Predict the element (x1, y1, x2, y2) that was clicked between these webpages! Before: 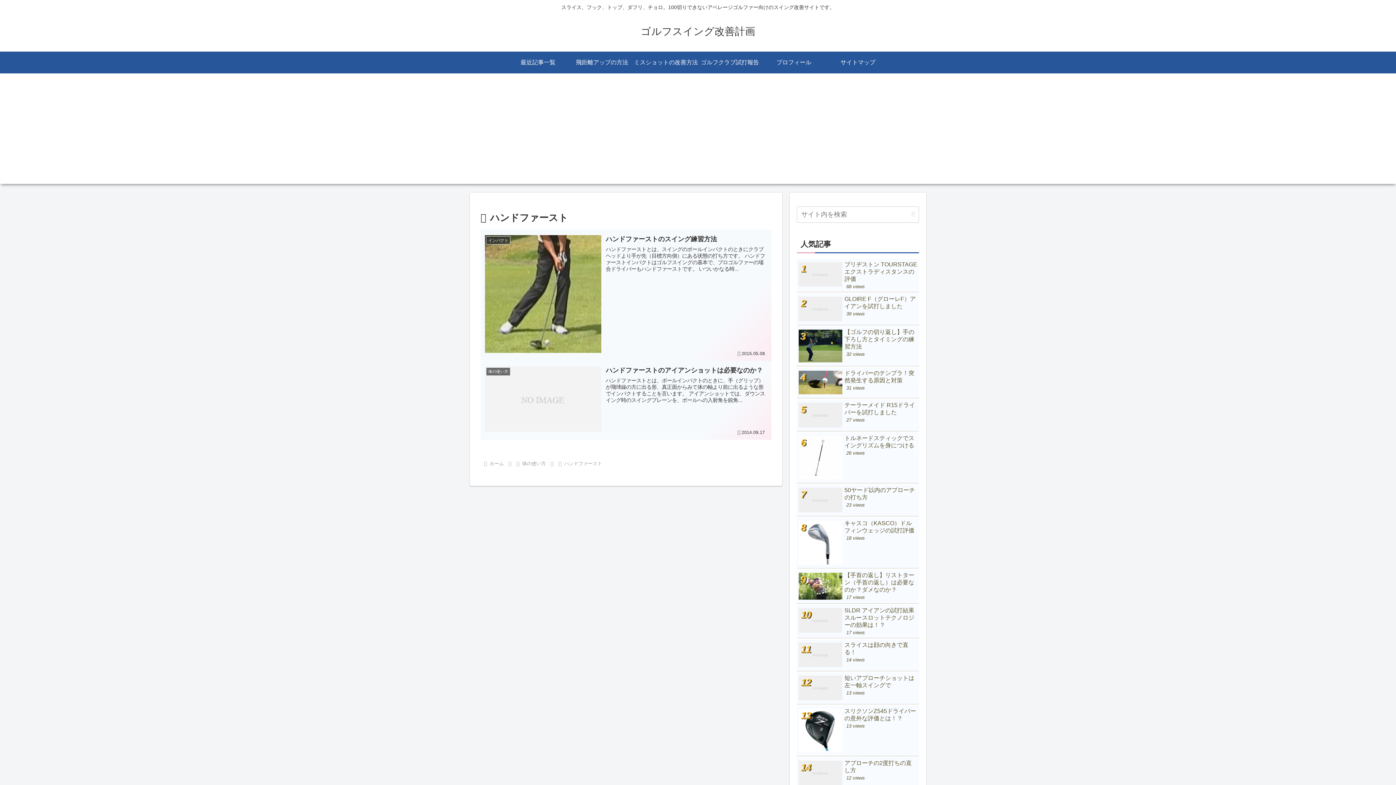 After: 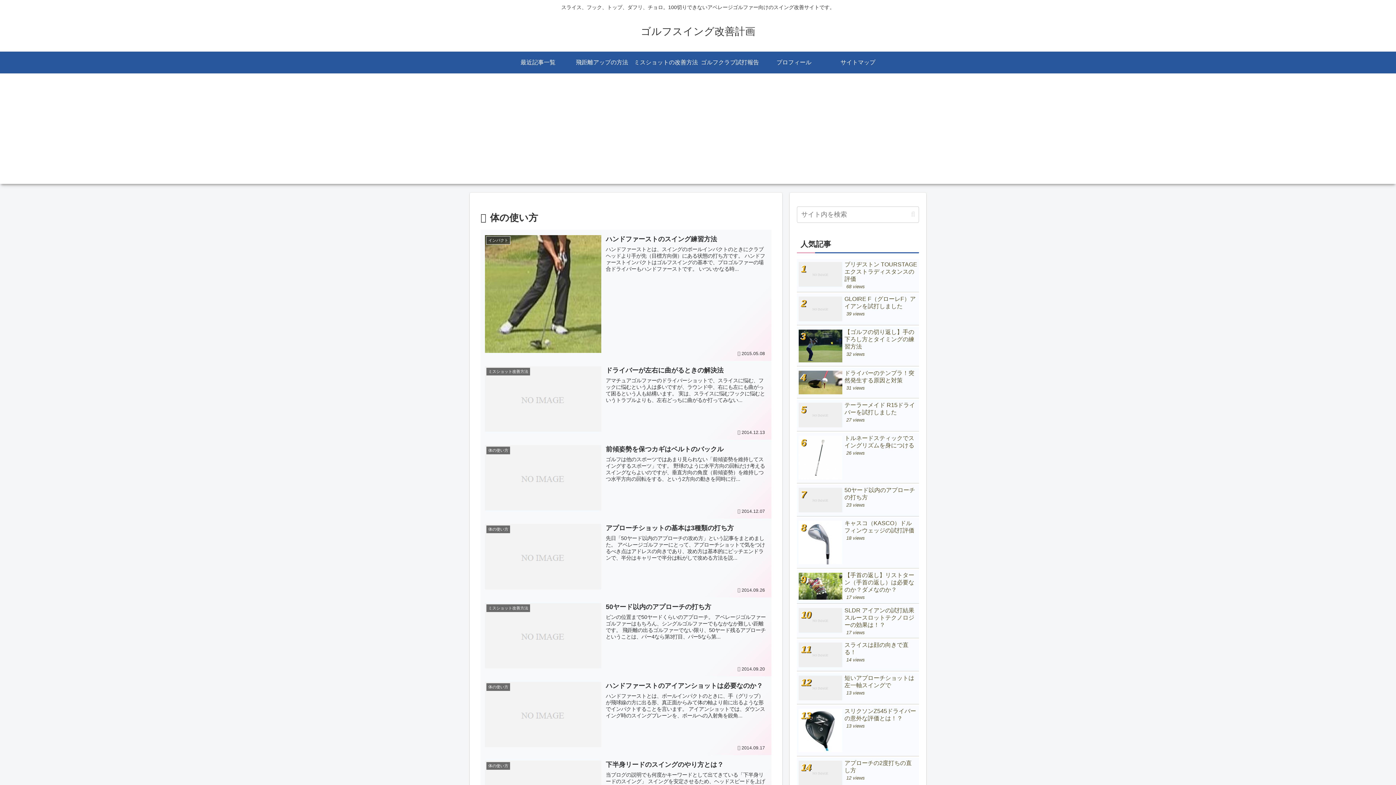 Action: label: 体の使い方 bbox: (521, 461, 547, 466)